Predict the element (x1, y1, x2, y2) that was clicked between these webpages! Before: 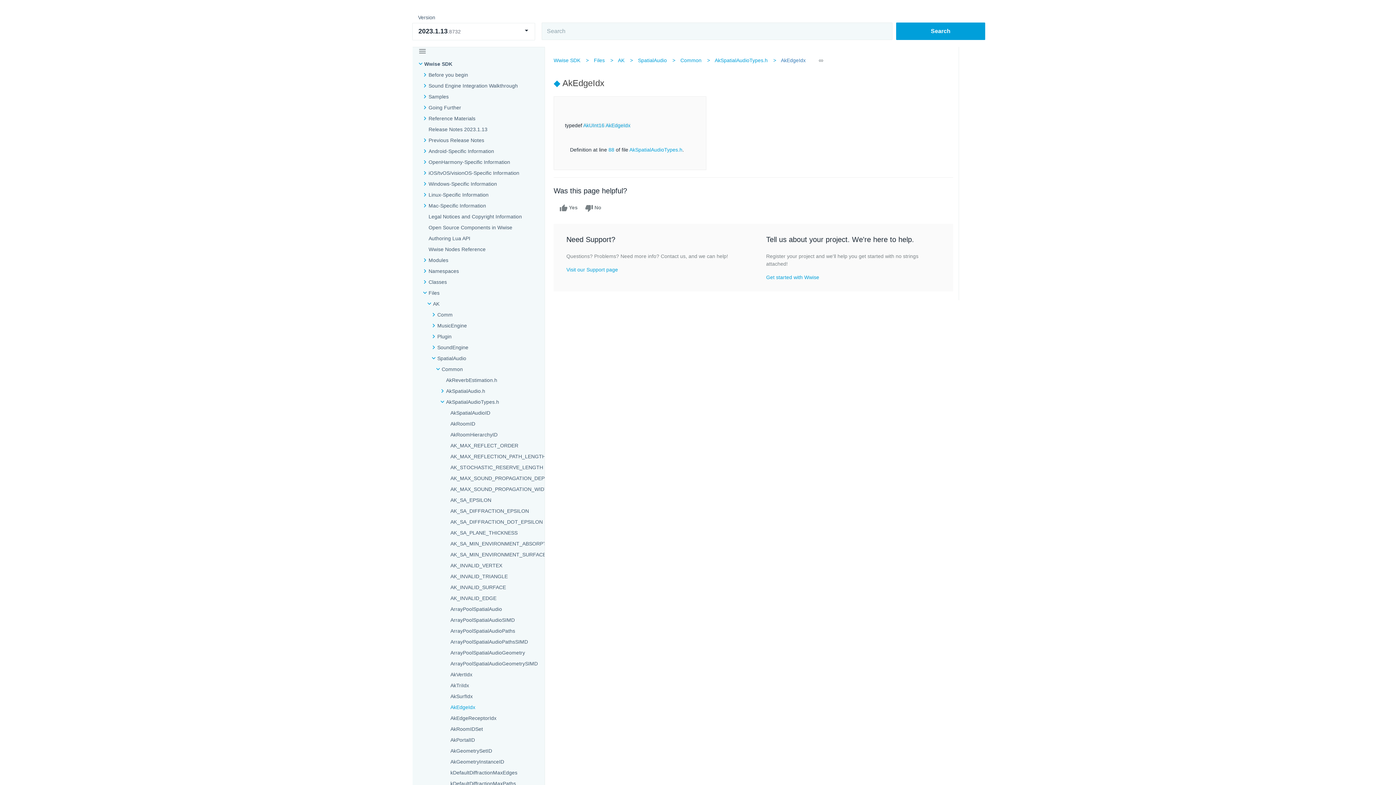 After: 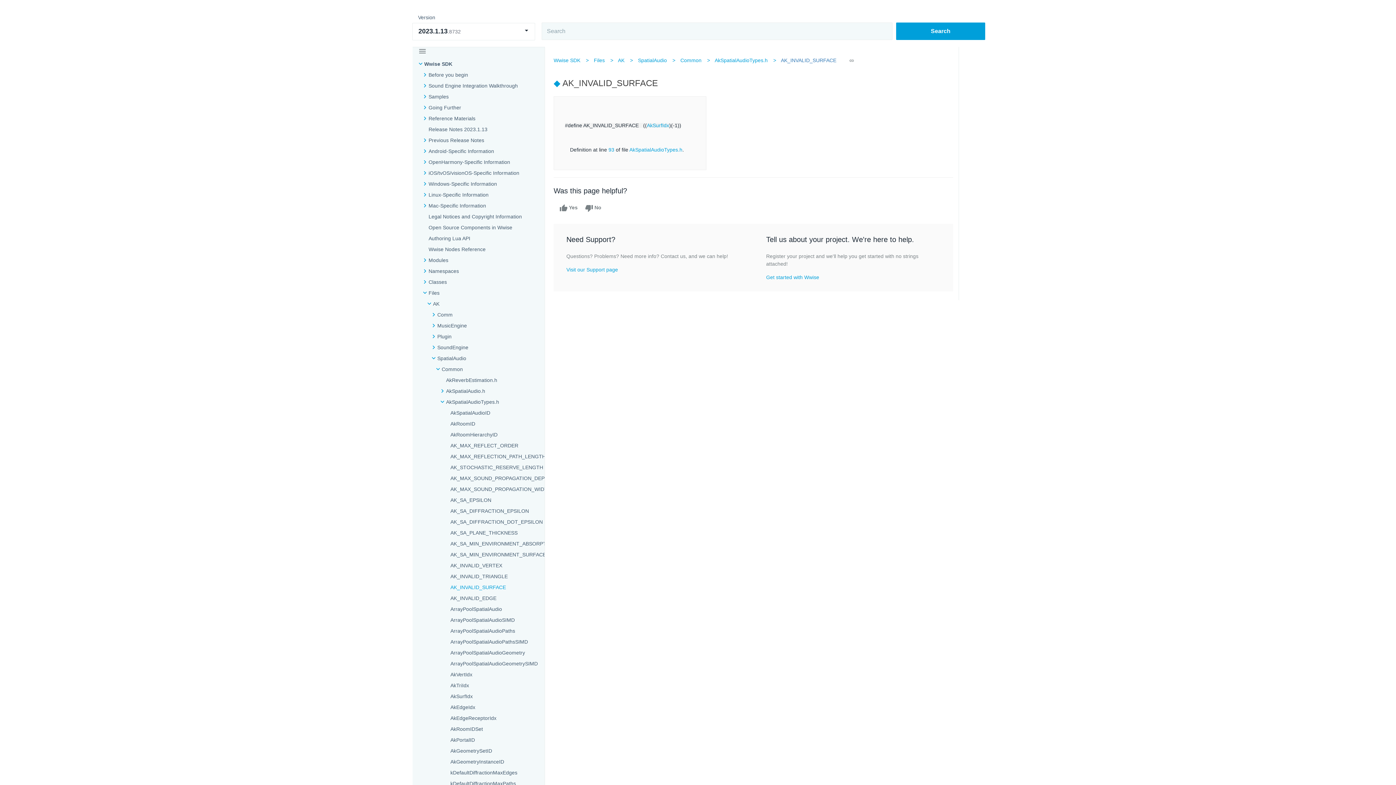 Action: label: AK_INVALID_SURFACE bbox: (450, 584, 506, 591)